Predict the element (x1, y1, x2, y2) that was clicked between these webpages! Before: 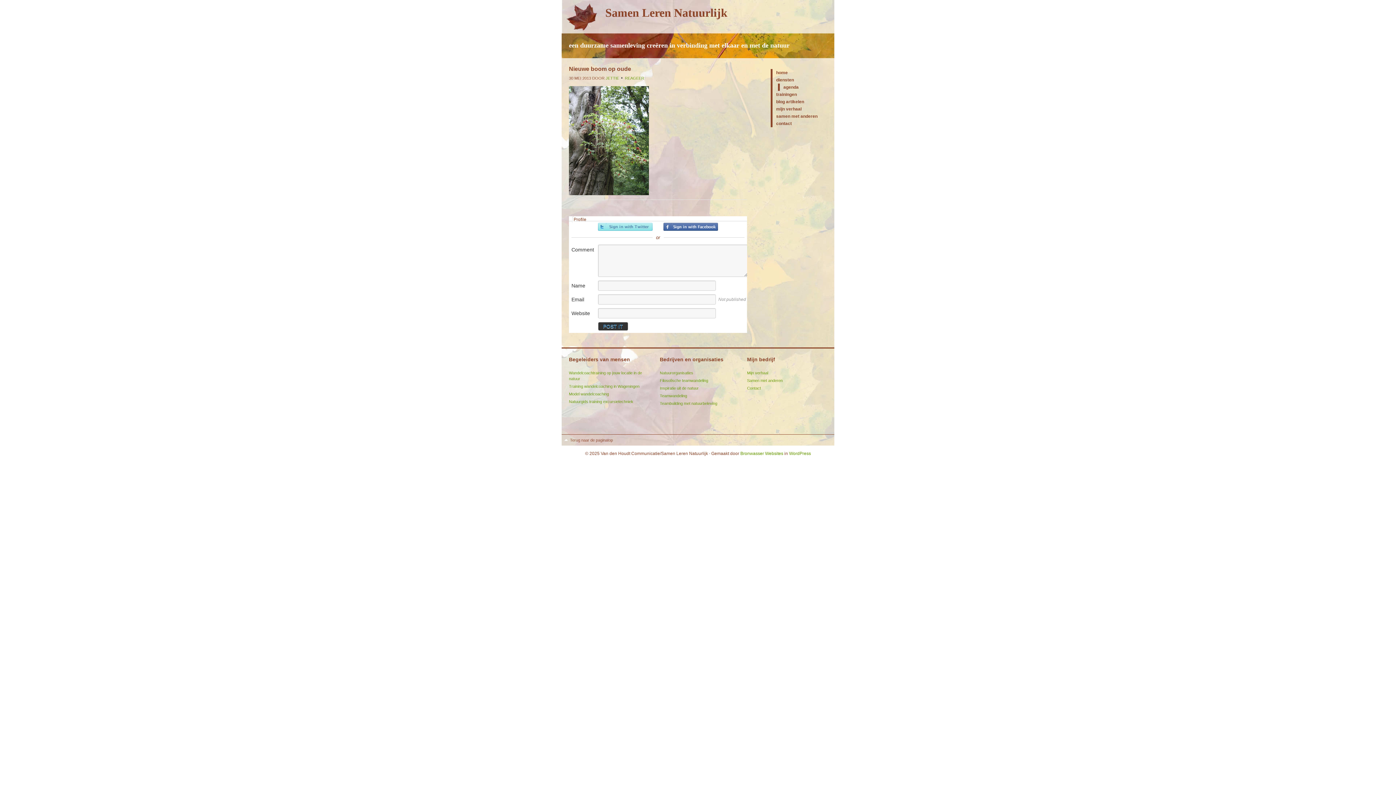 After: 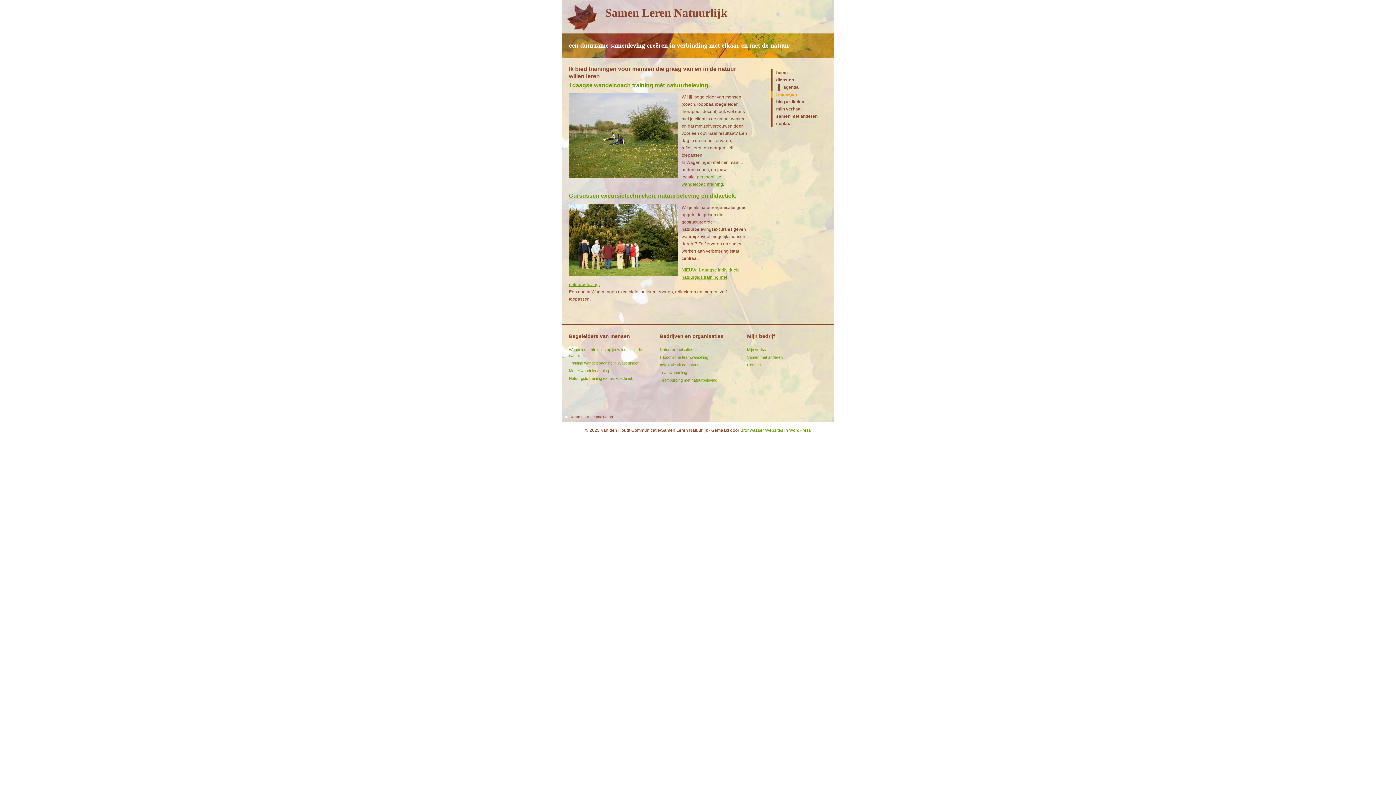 Action: label: trainingen bbox: (776, 92, 797, 97)